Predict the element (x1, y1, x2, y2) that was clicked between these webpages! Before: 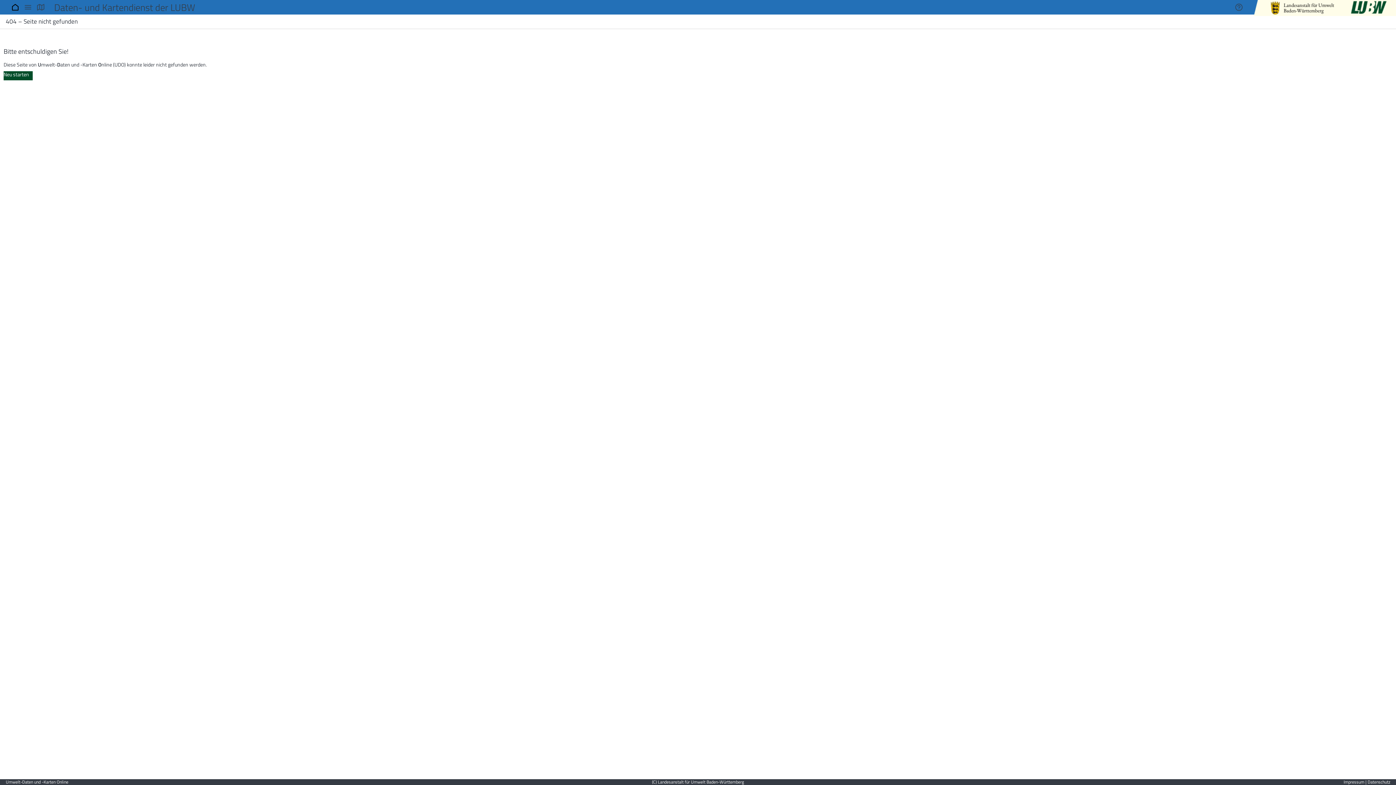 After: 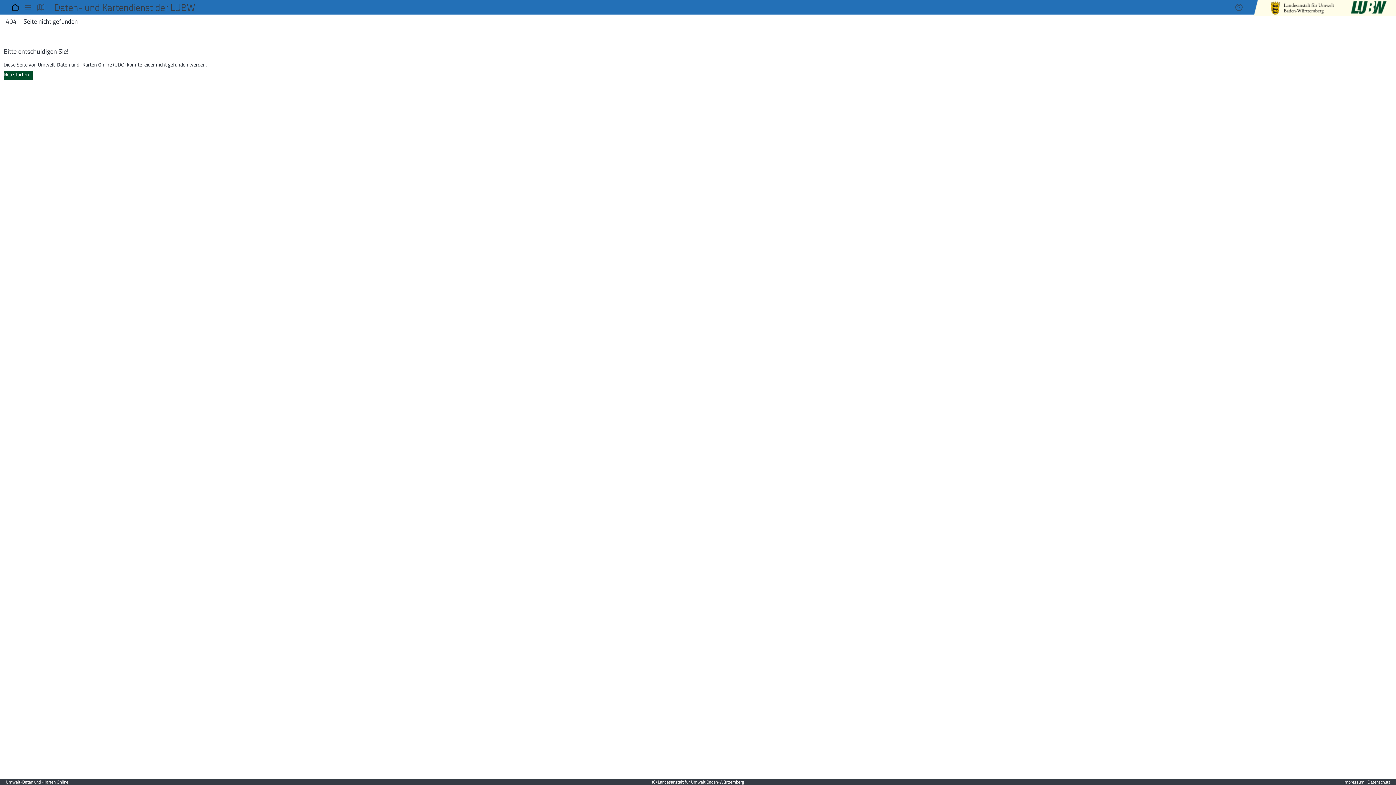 Action: bbox: (1246, -1, 1390, 16)